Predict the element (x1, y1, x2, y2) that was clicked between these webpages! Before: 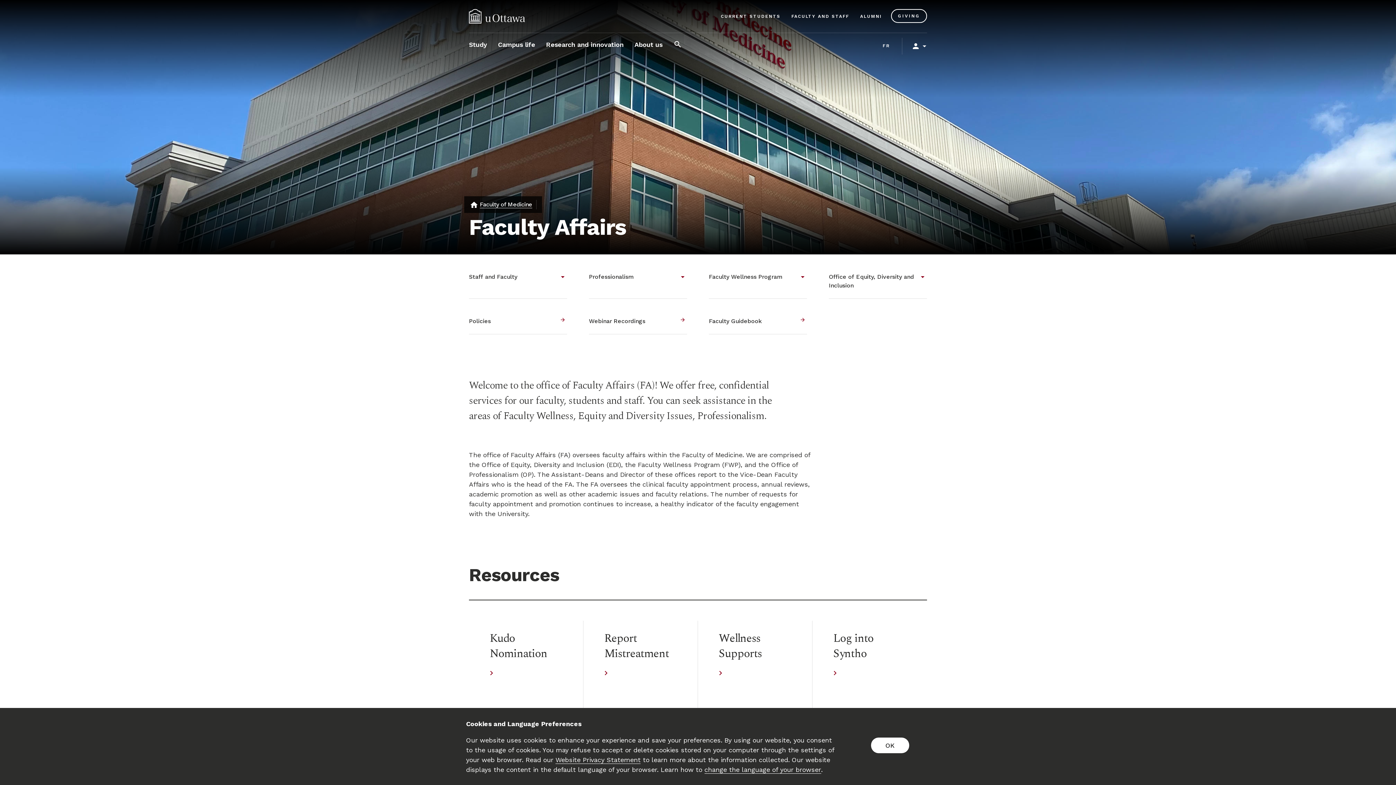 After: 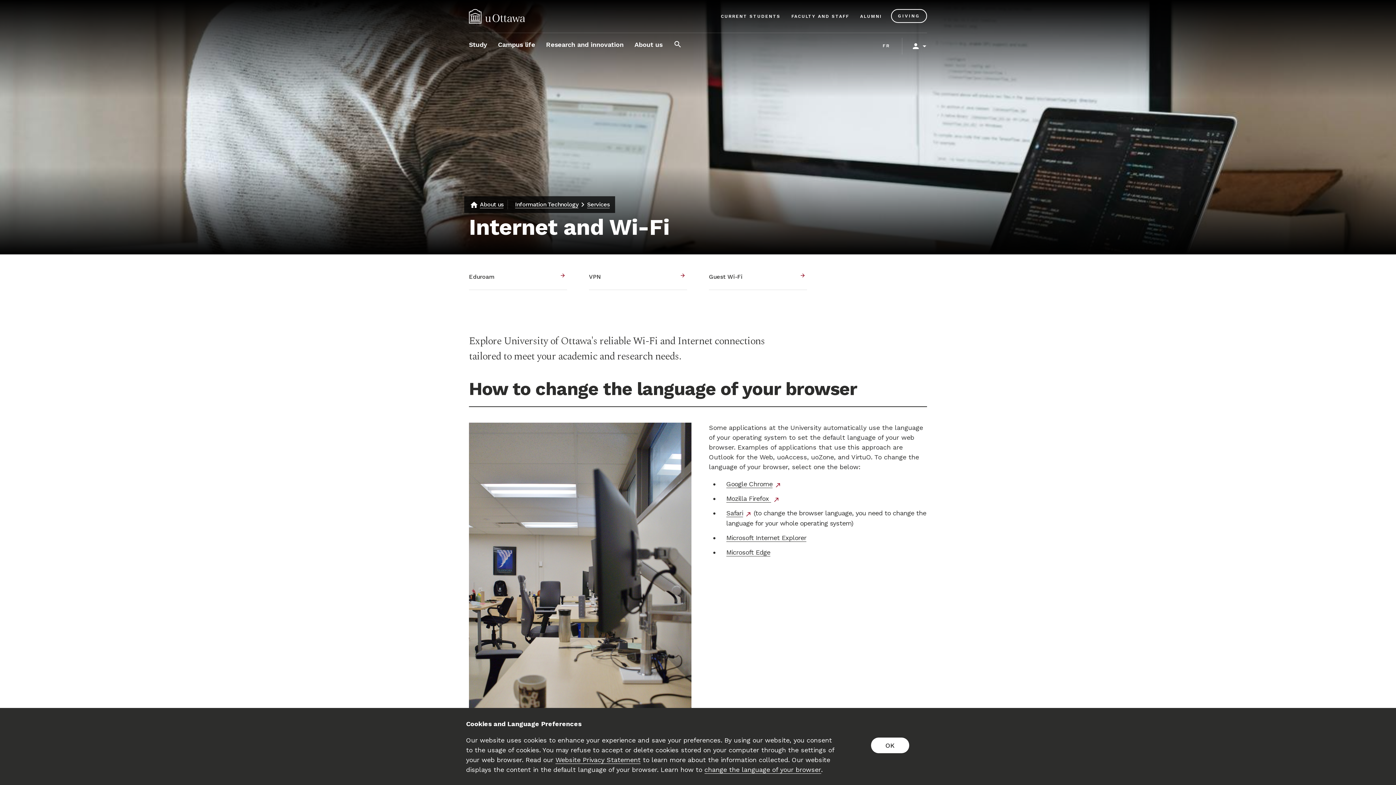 Action: bbox: (704, 765, 821, 774) label: change the language of your browser